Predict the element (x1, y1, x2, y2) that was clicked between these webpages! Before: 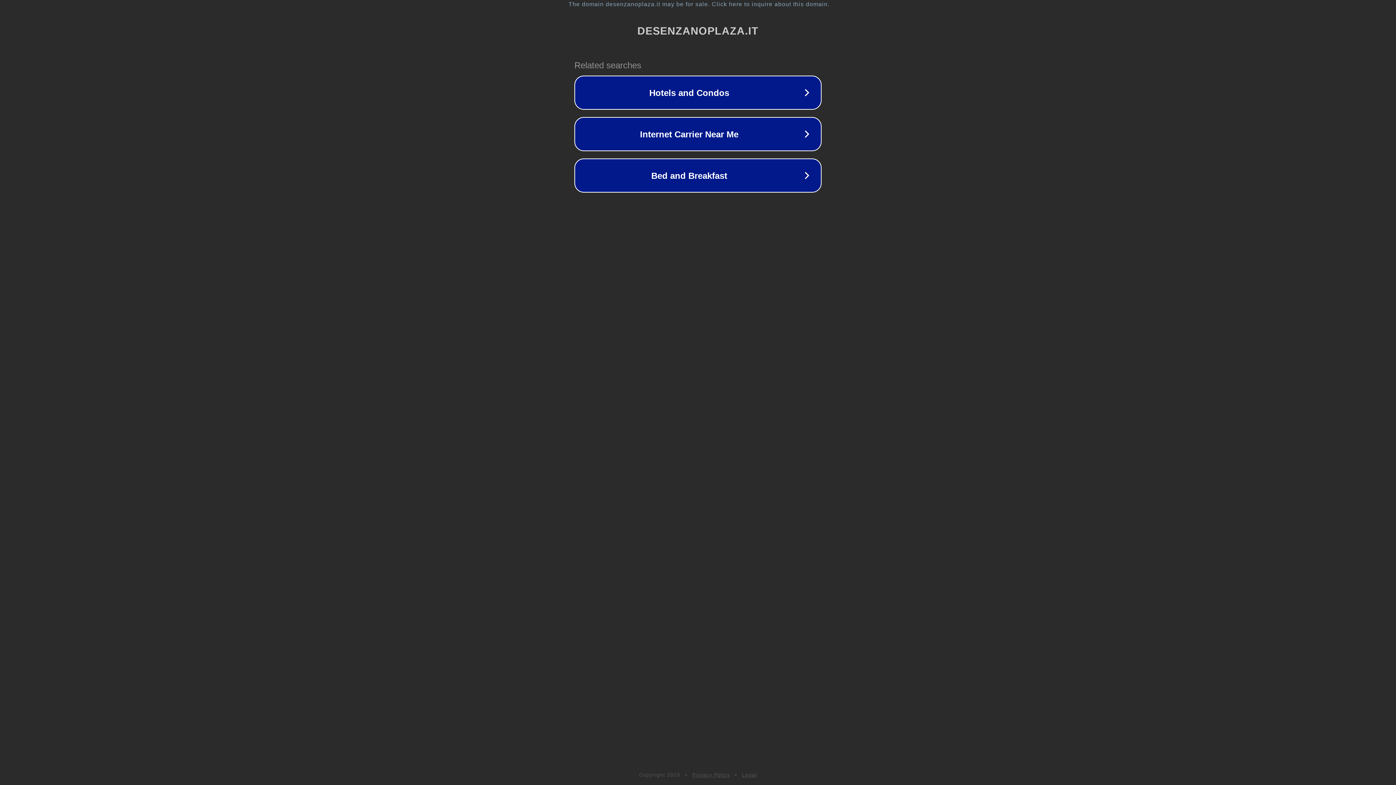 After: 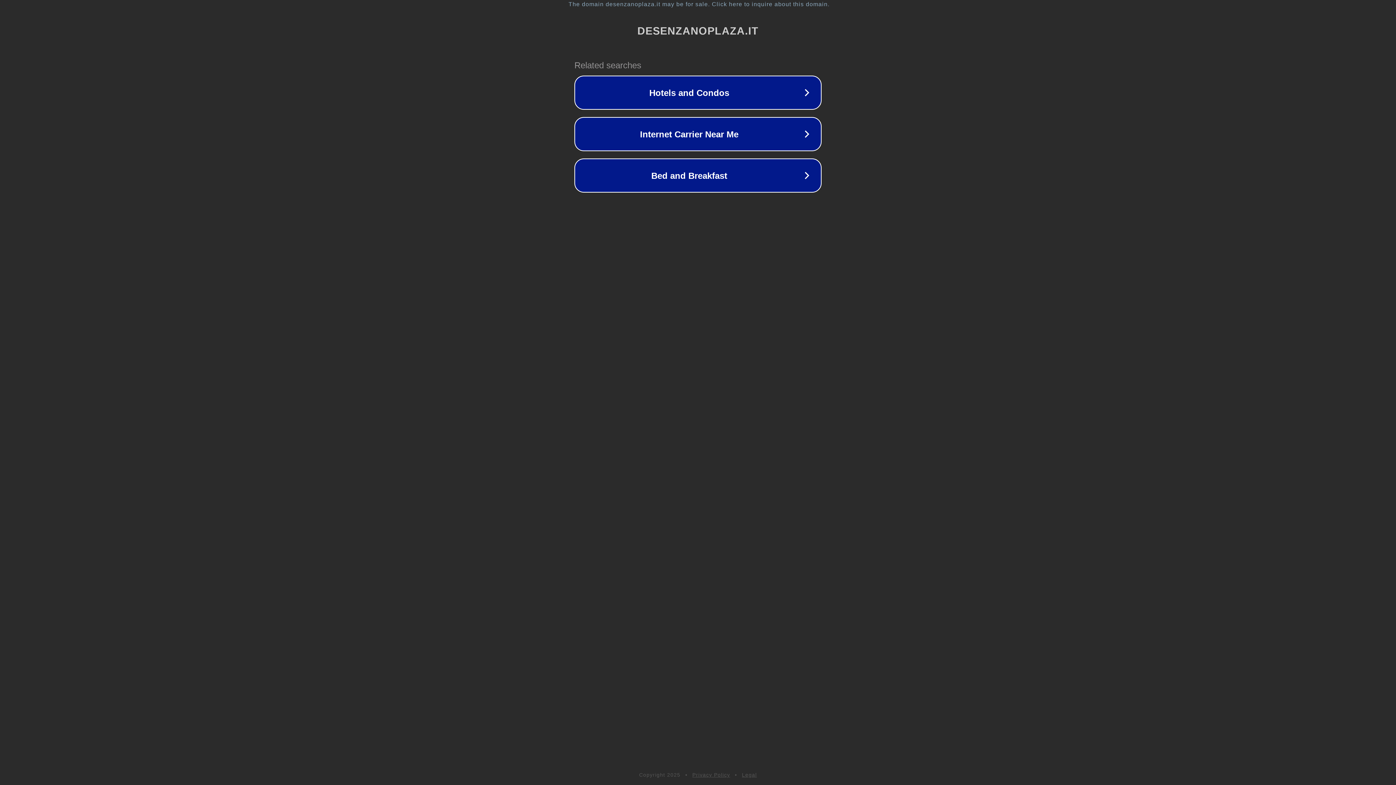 Action: label: Legal bbox: (742, 772, 757, 778)